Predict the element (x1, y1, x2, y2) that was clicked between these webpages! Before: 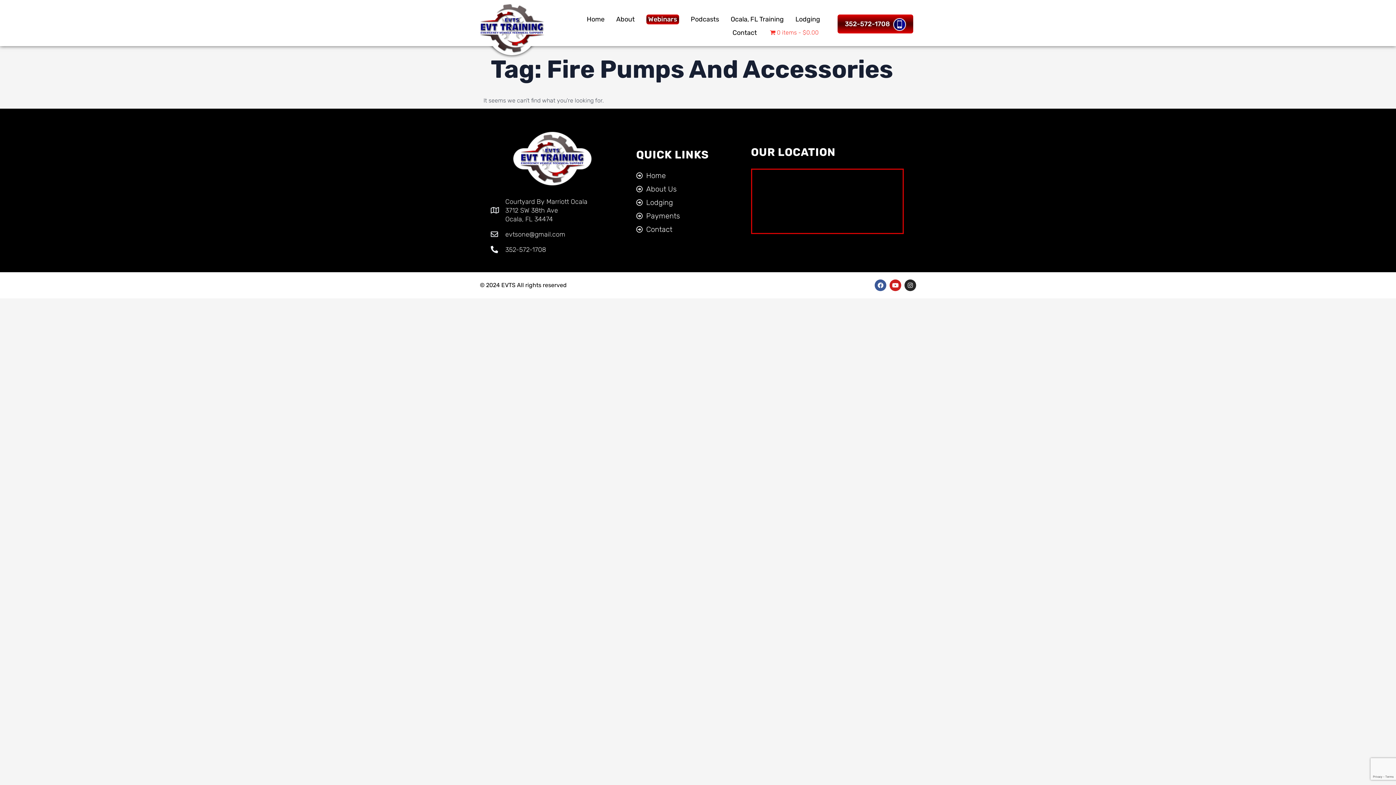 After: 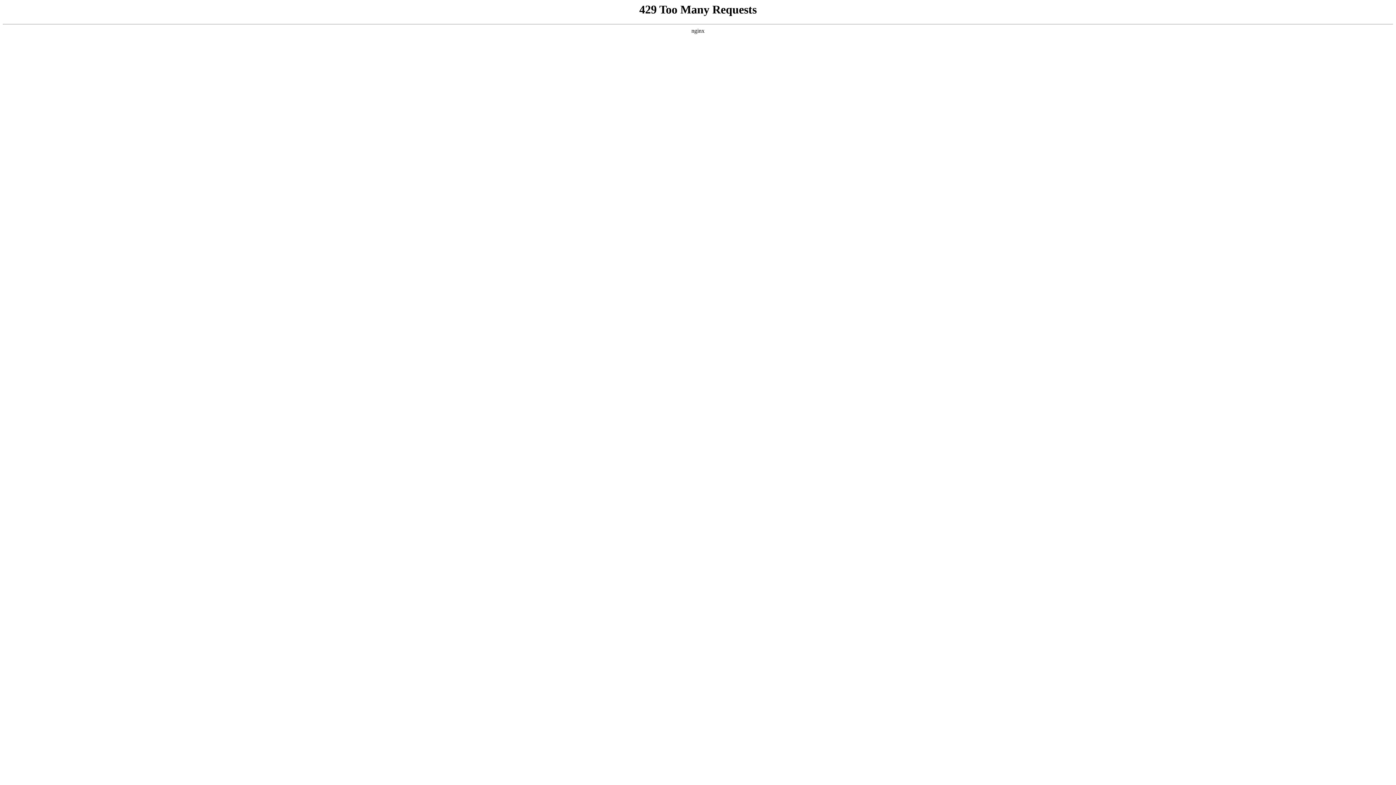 Action: bbox: (509, 126, 595, 190)